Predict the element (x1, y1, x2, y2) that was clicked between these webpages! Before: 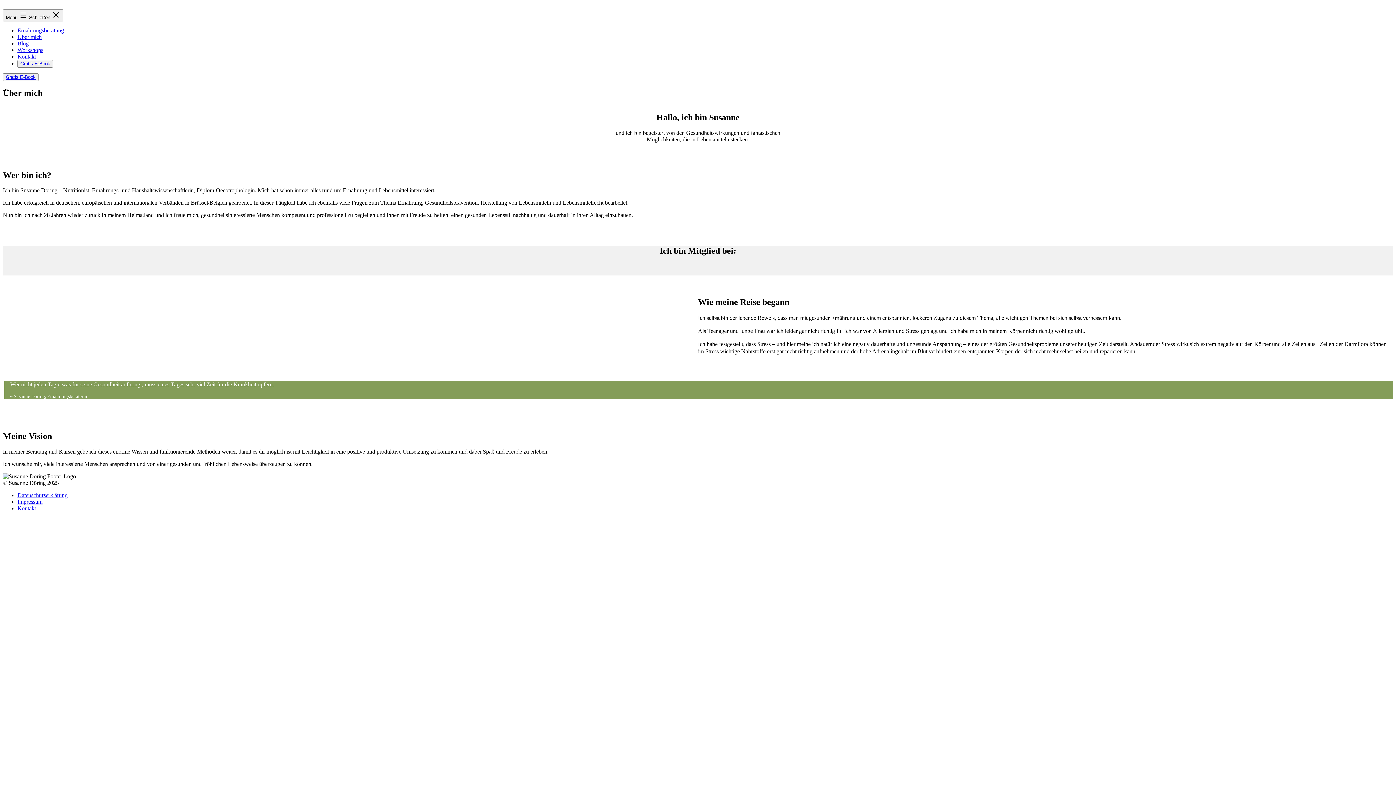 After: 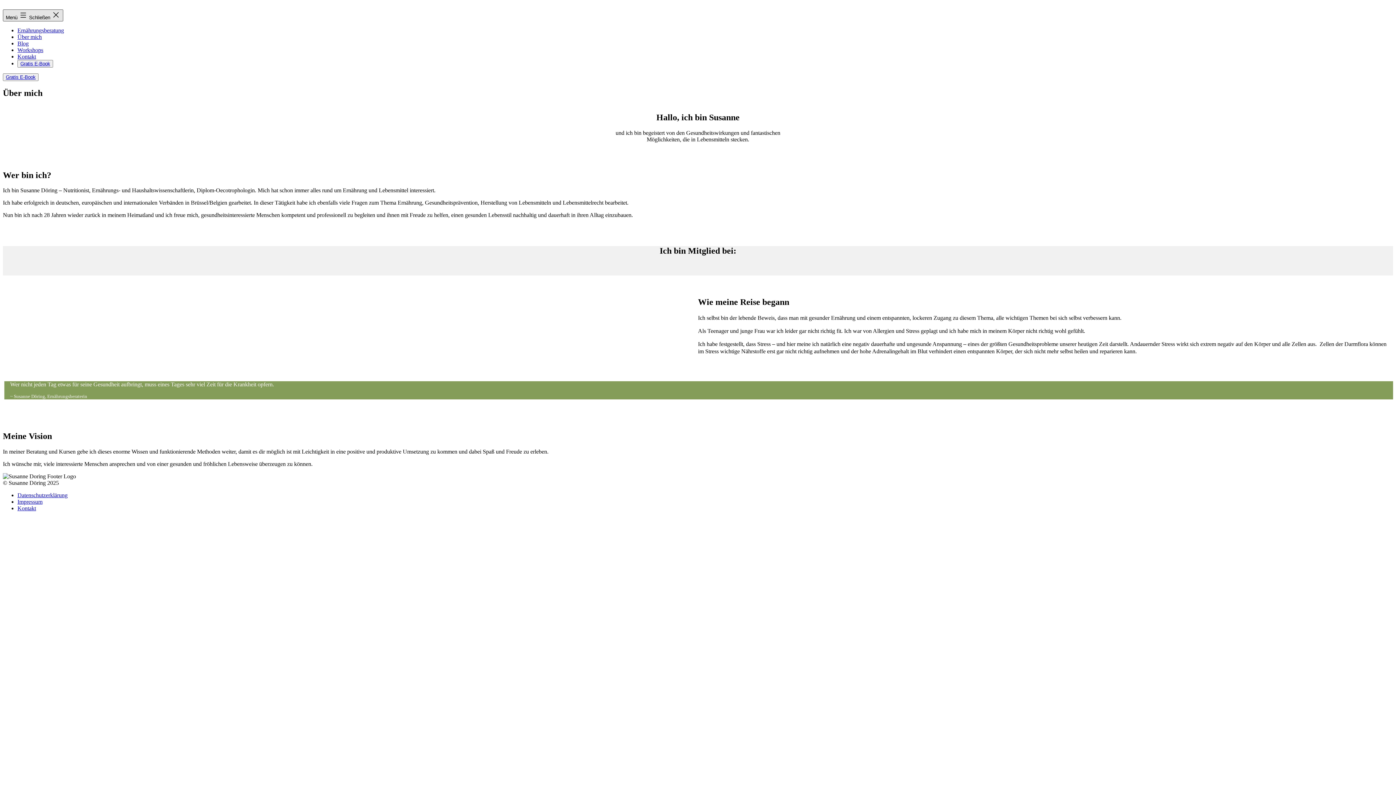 Action: bbox: (2, 9, 63, 21) label: Menü  Schließen 